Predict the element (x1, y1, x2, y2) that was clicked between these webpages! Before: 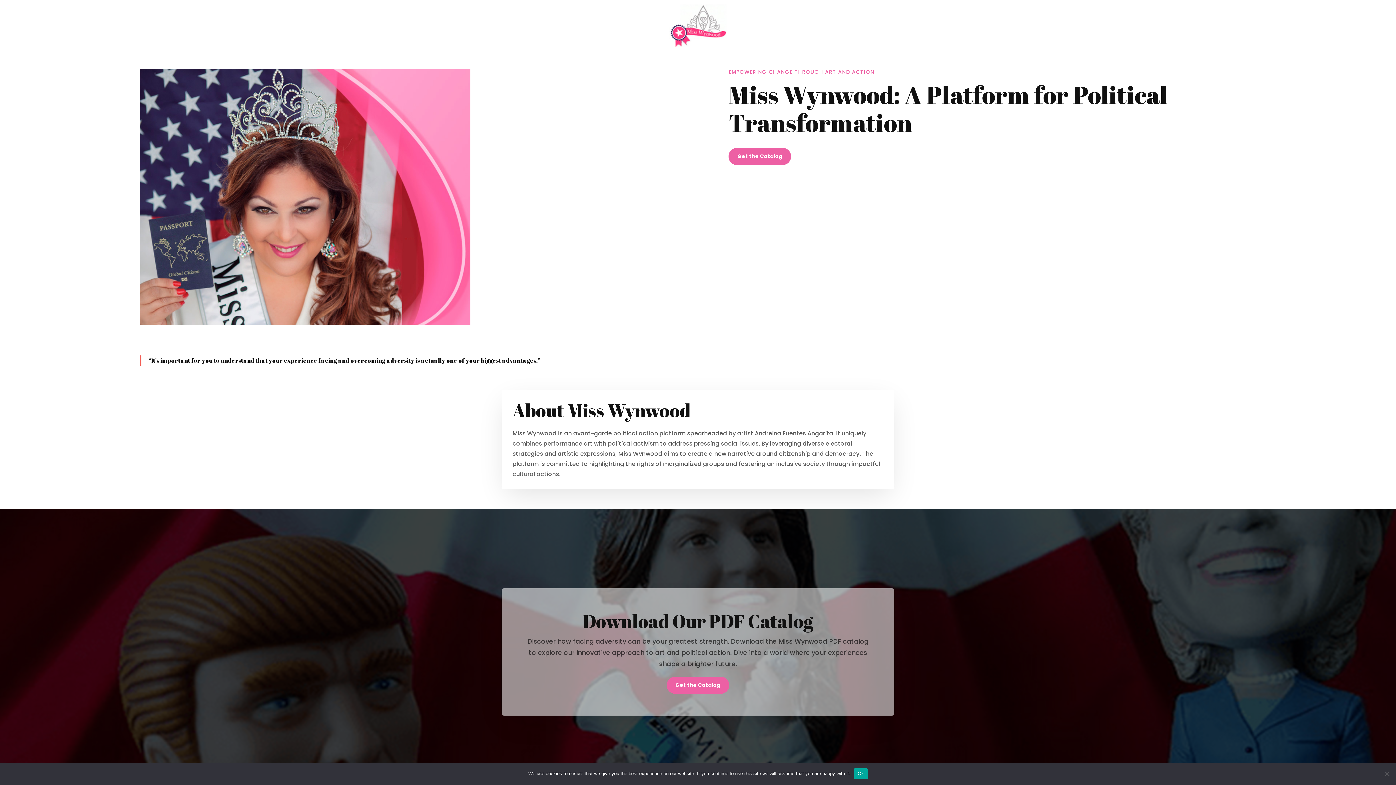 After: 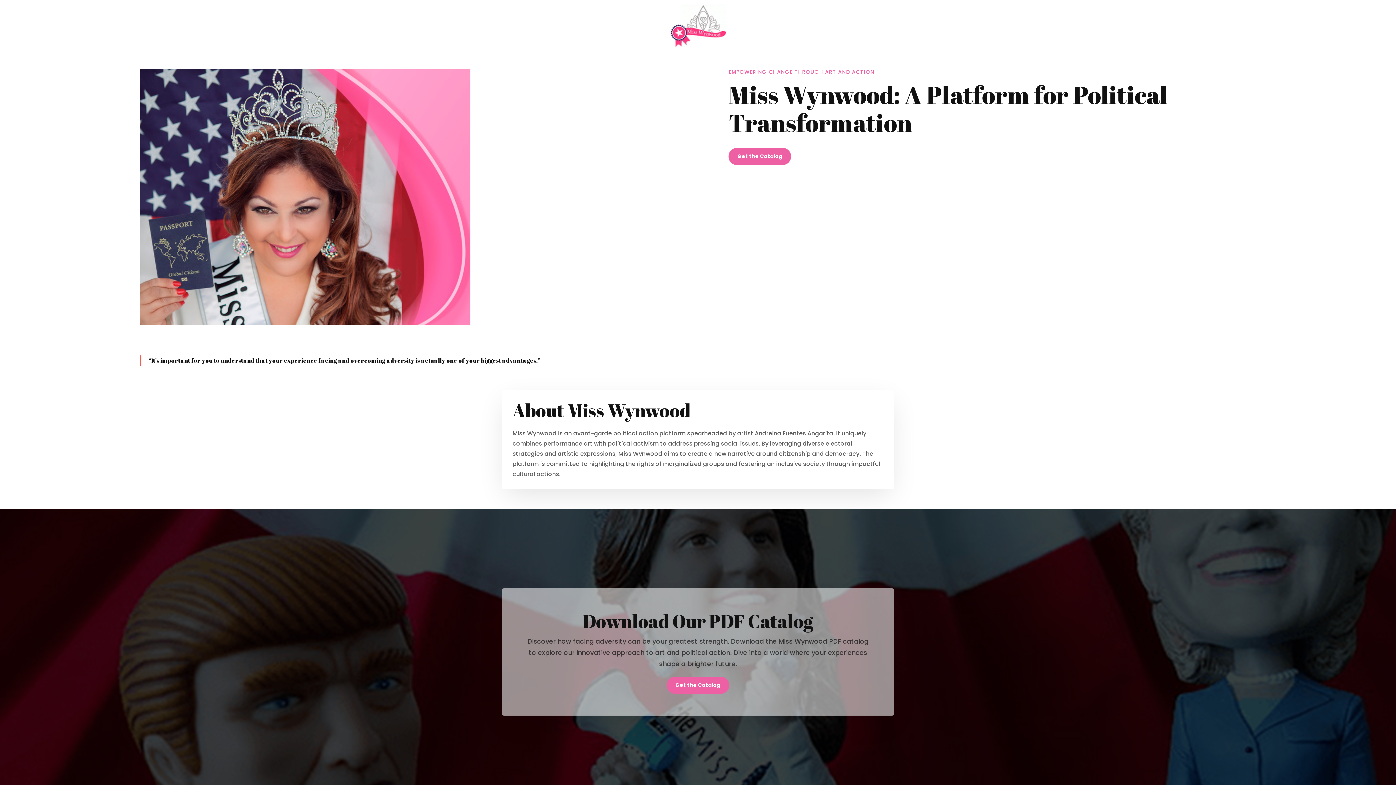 Action: label: Ok bbox: (854, 768, 867, 779)